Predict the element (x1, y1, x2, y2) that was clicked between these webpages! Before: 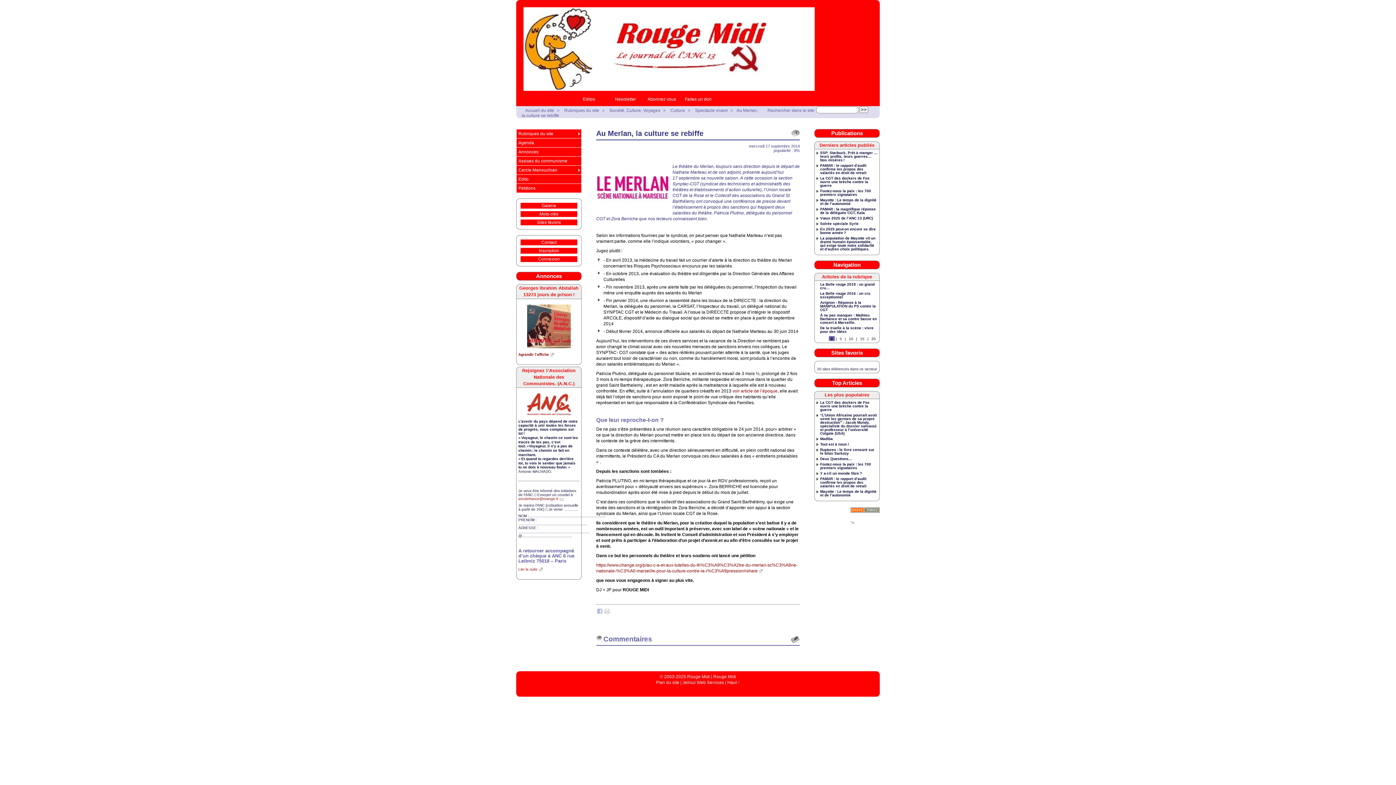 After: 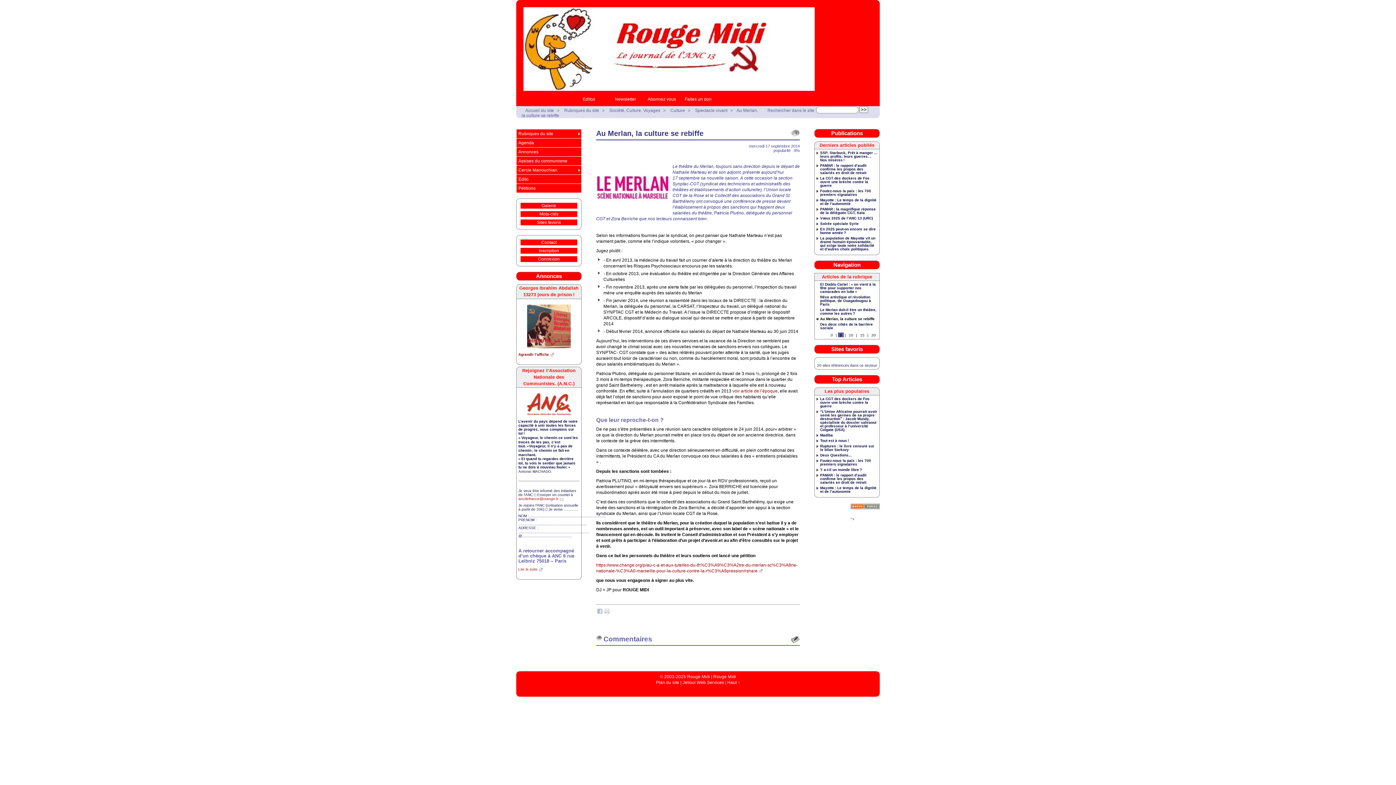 Action: label: 5 bbox: (838, 336, 844, 341)